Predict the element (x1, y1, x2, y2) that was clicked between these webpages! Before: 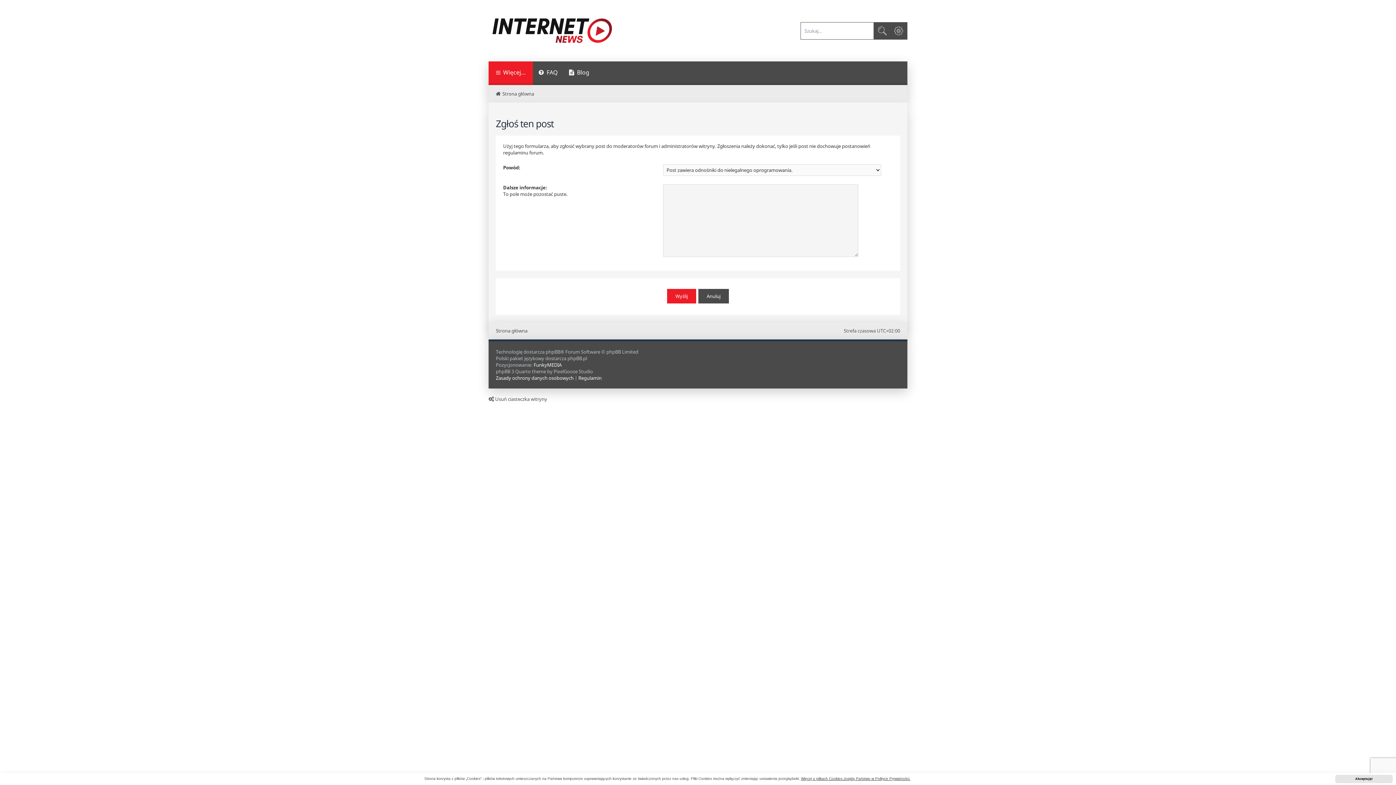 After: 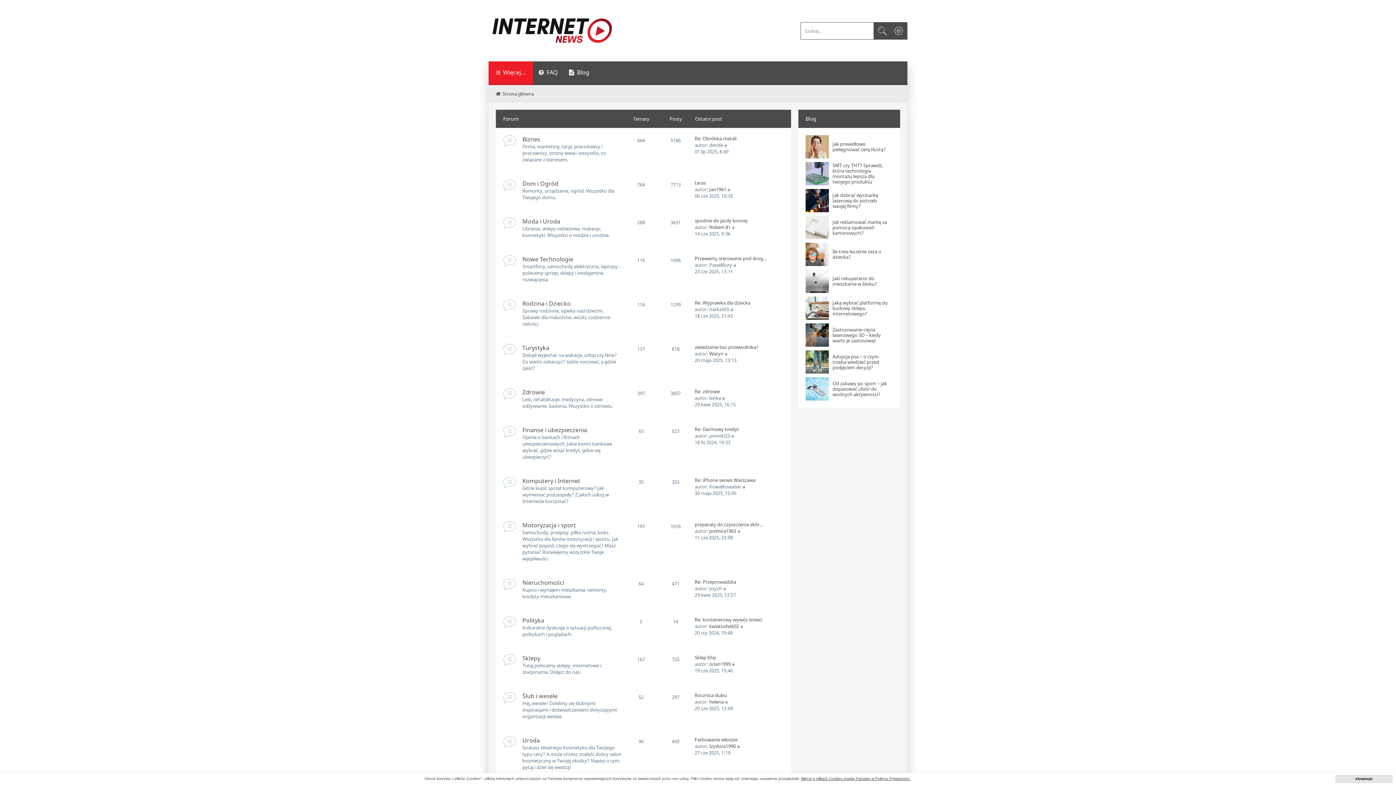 Action: bbox: (488, 14, 616, 46)